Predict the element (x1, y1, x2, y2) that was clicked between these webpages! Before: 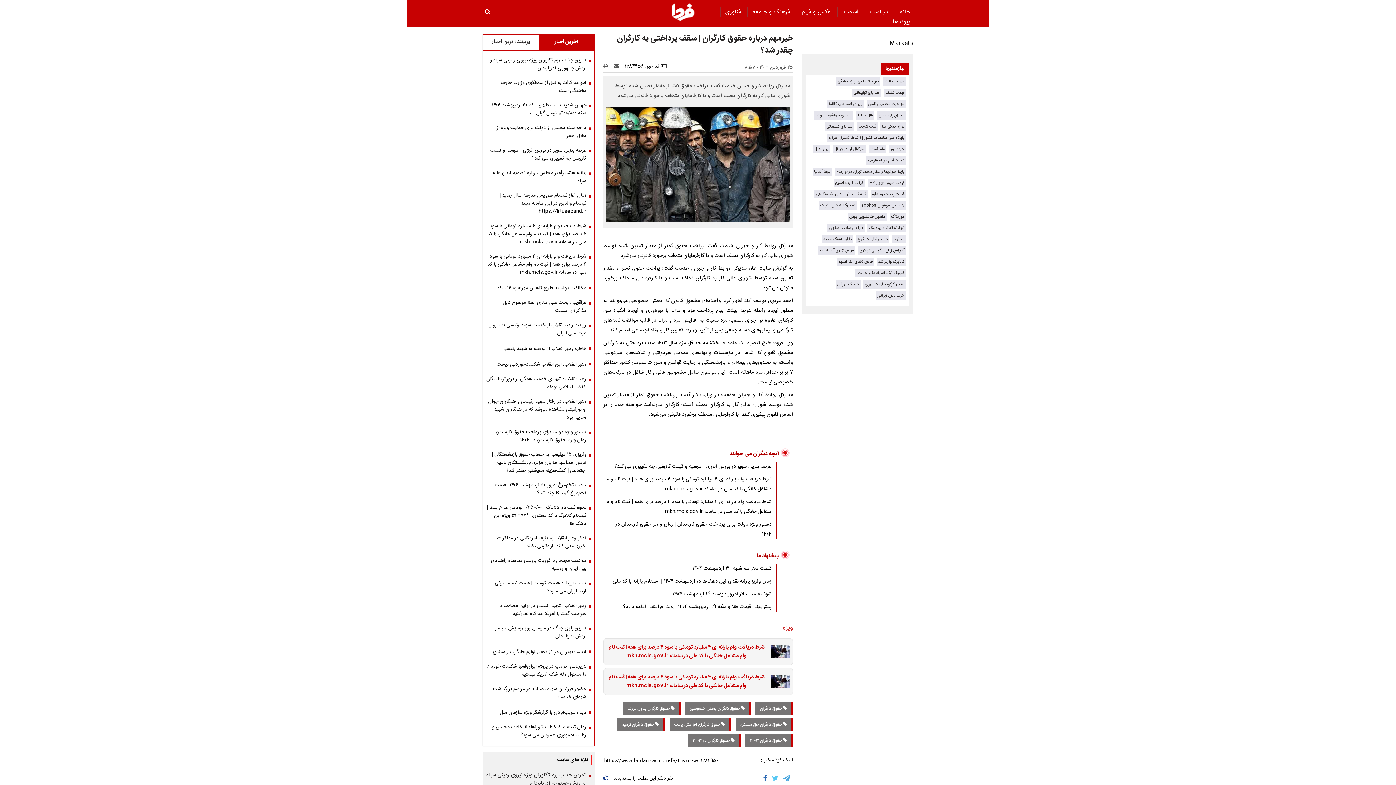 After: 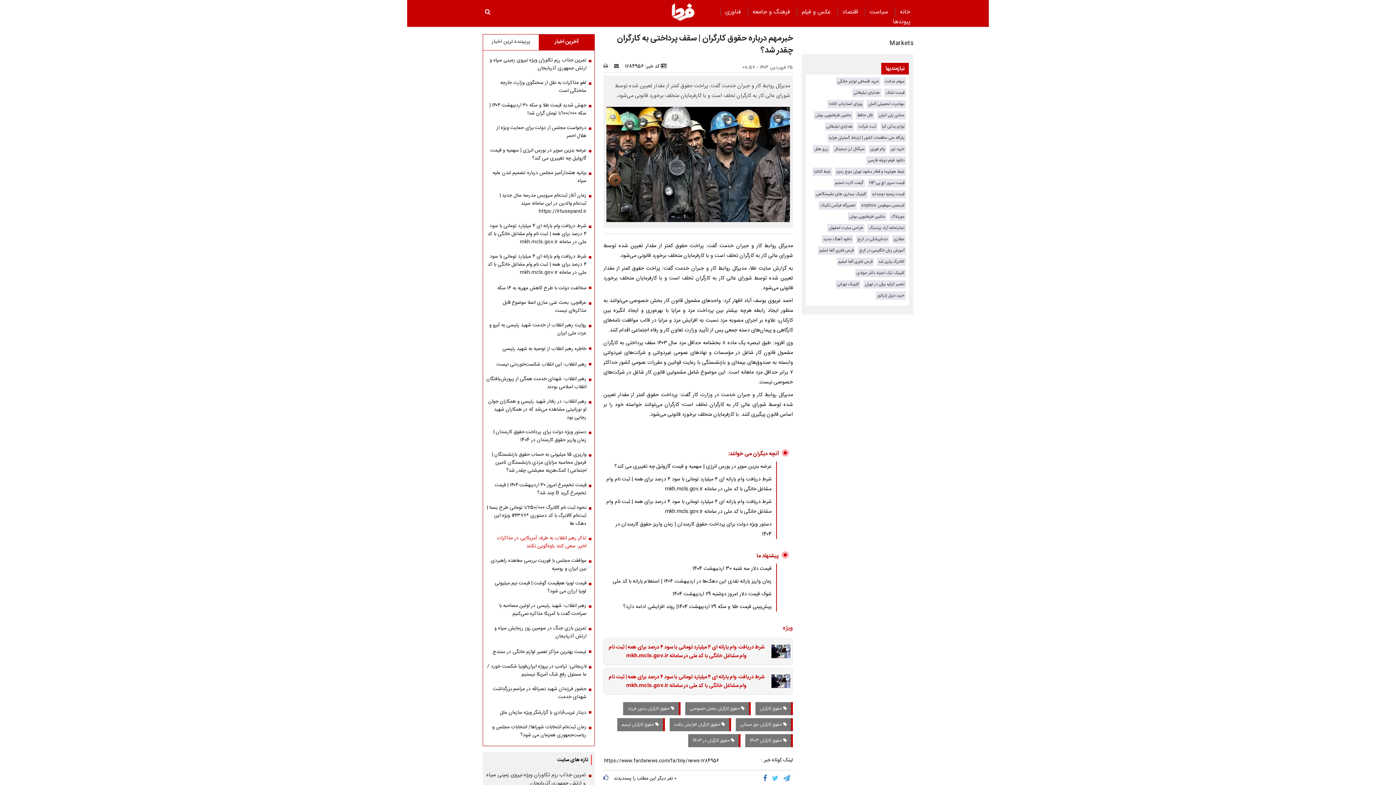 Action: bbox: (486, 534, 591, 550) label: تذکر رهبر انقلاب به طرف آمریکایی در مذاکرات اخیر: سعی کنند یاوه‌گویی نکنند